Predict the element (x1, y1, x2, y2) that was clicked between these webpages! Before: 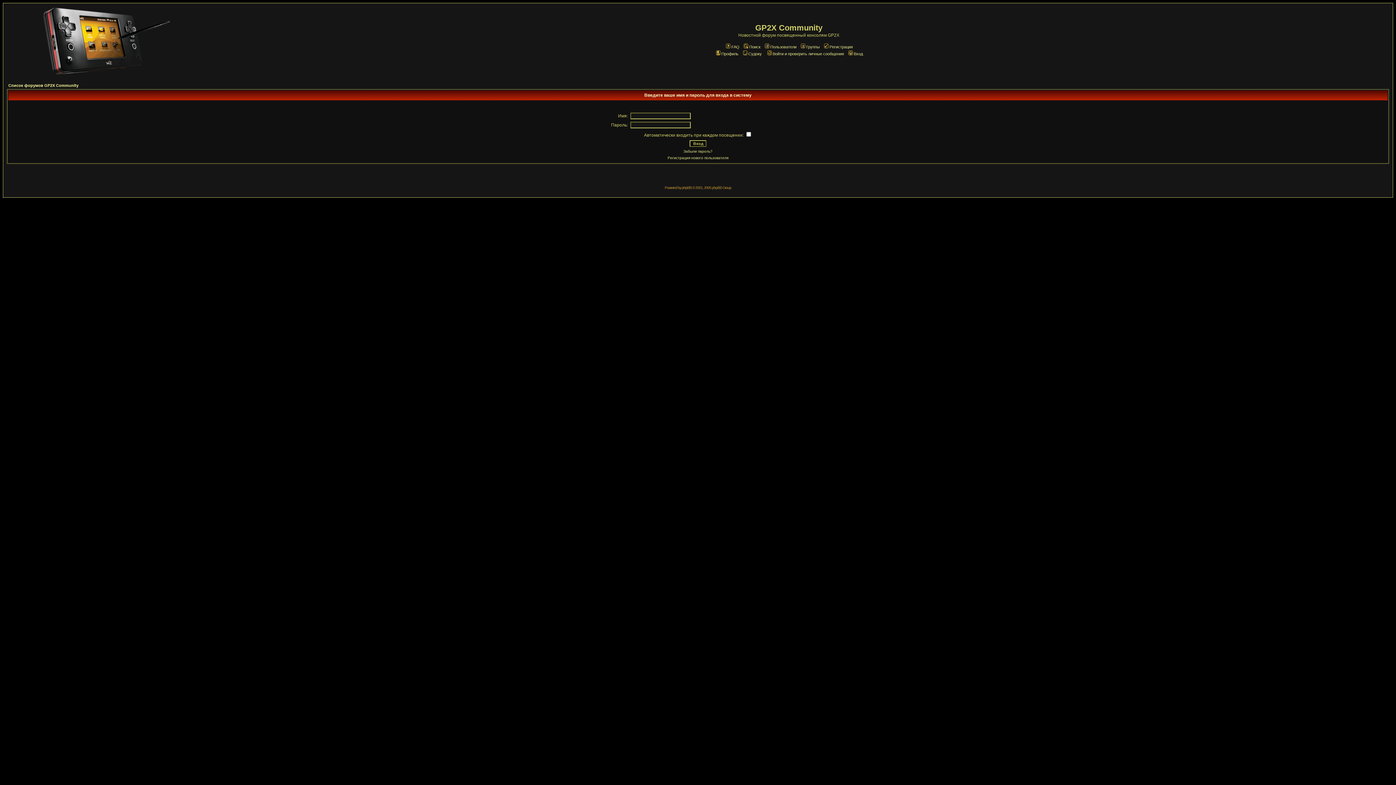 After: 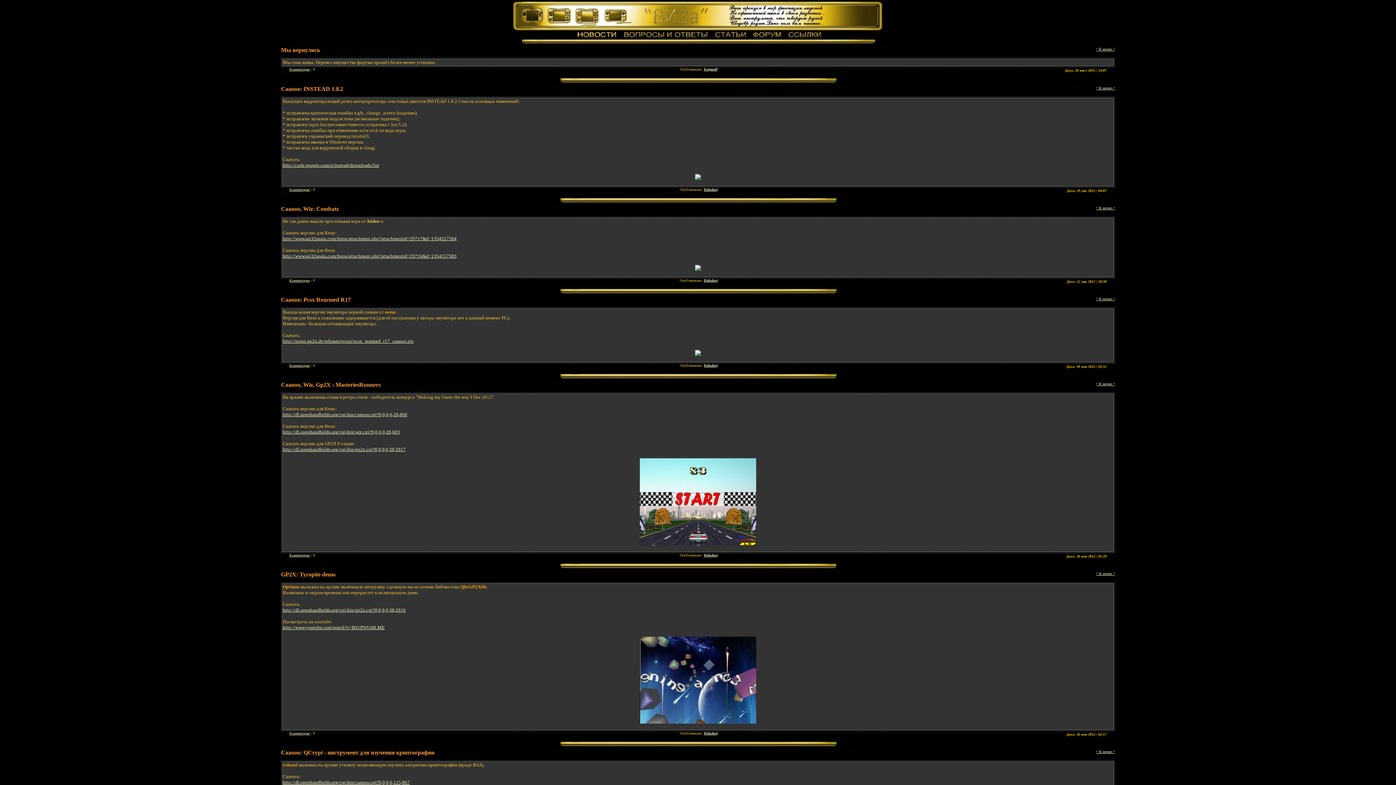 Action: bbox: (6, 70, 188, 76)